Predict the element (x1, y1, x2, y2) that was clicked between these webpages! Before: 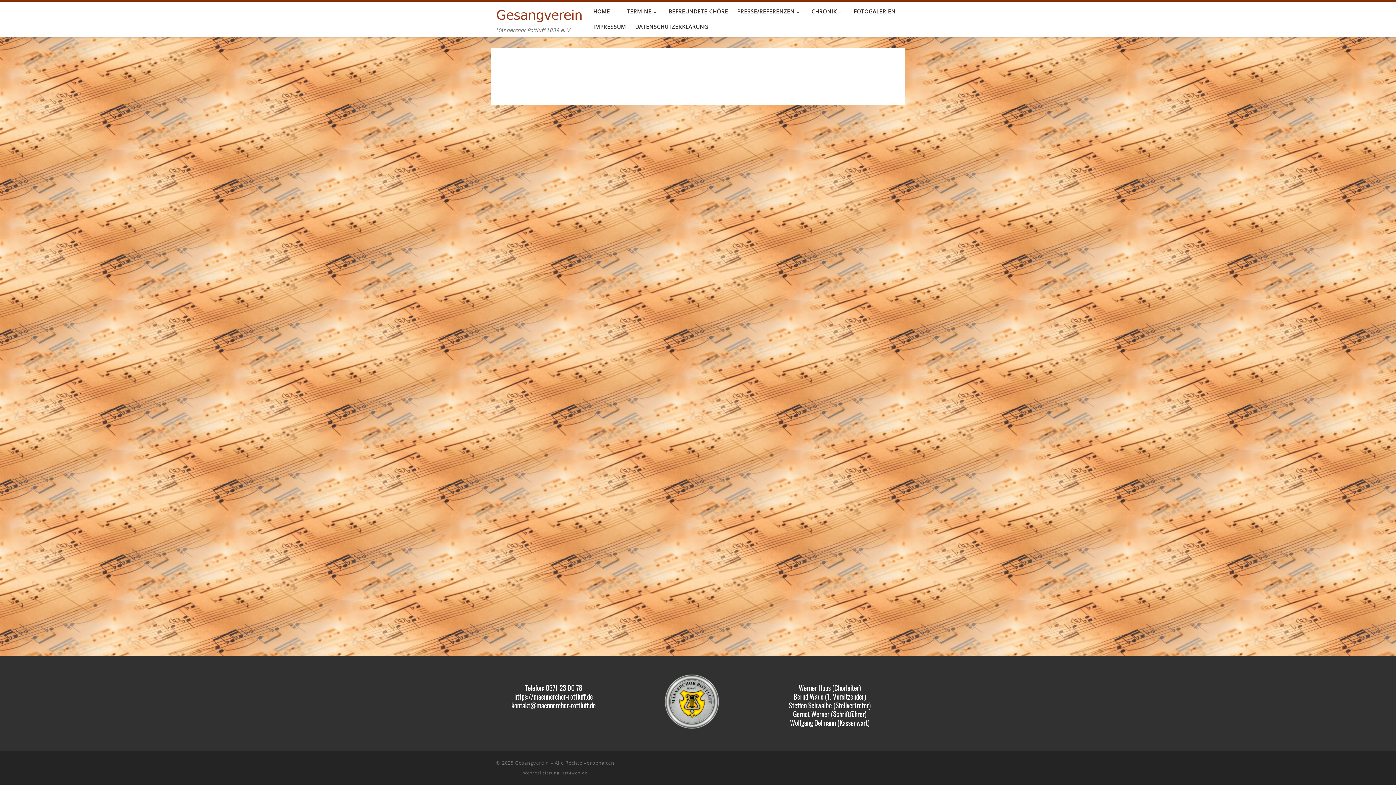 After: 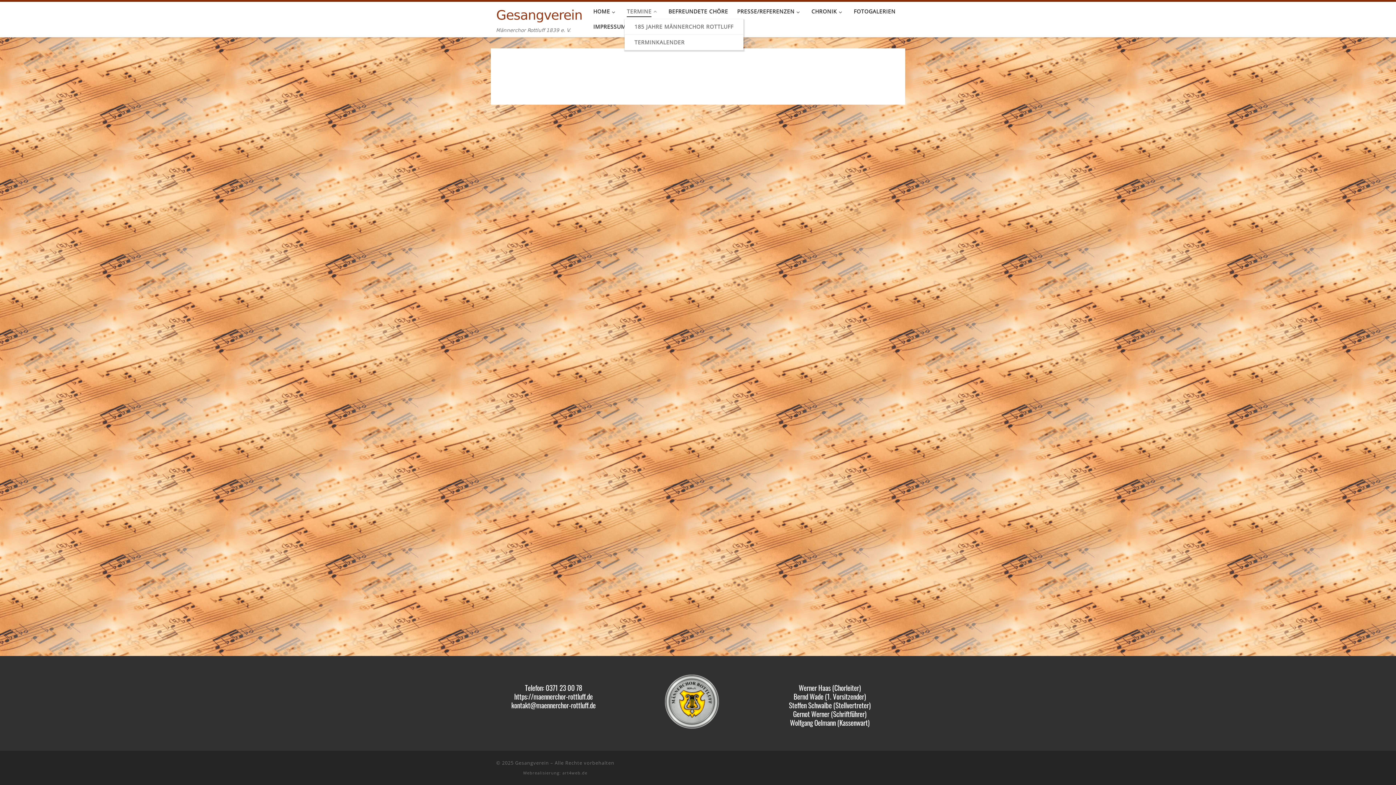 Action: bbox: (624, 4, 661, 19) label: TERMINE